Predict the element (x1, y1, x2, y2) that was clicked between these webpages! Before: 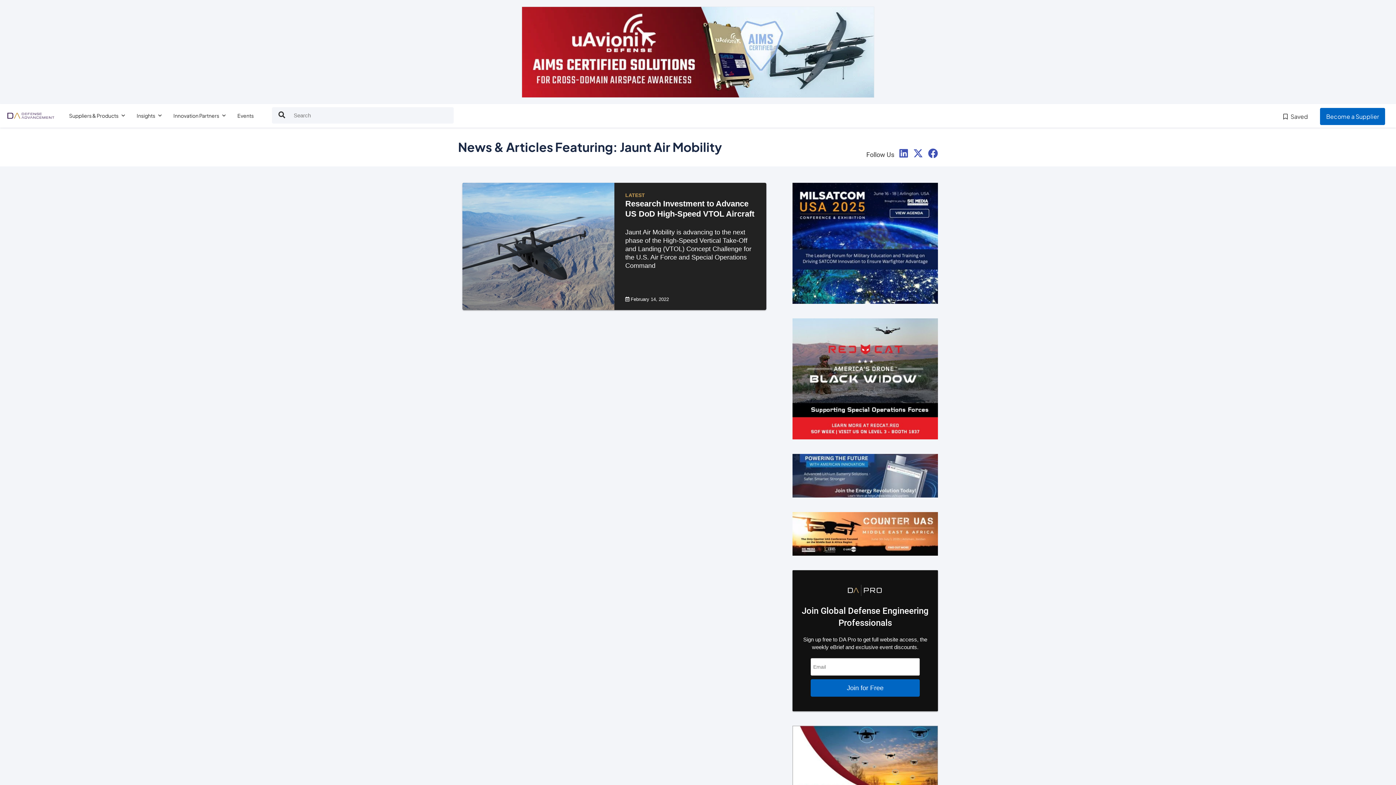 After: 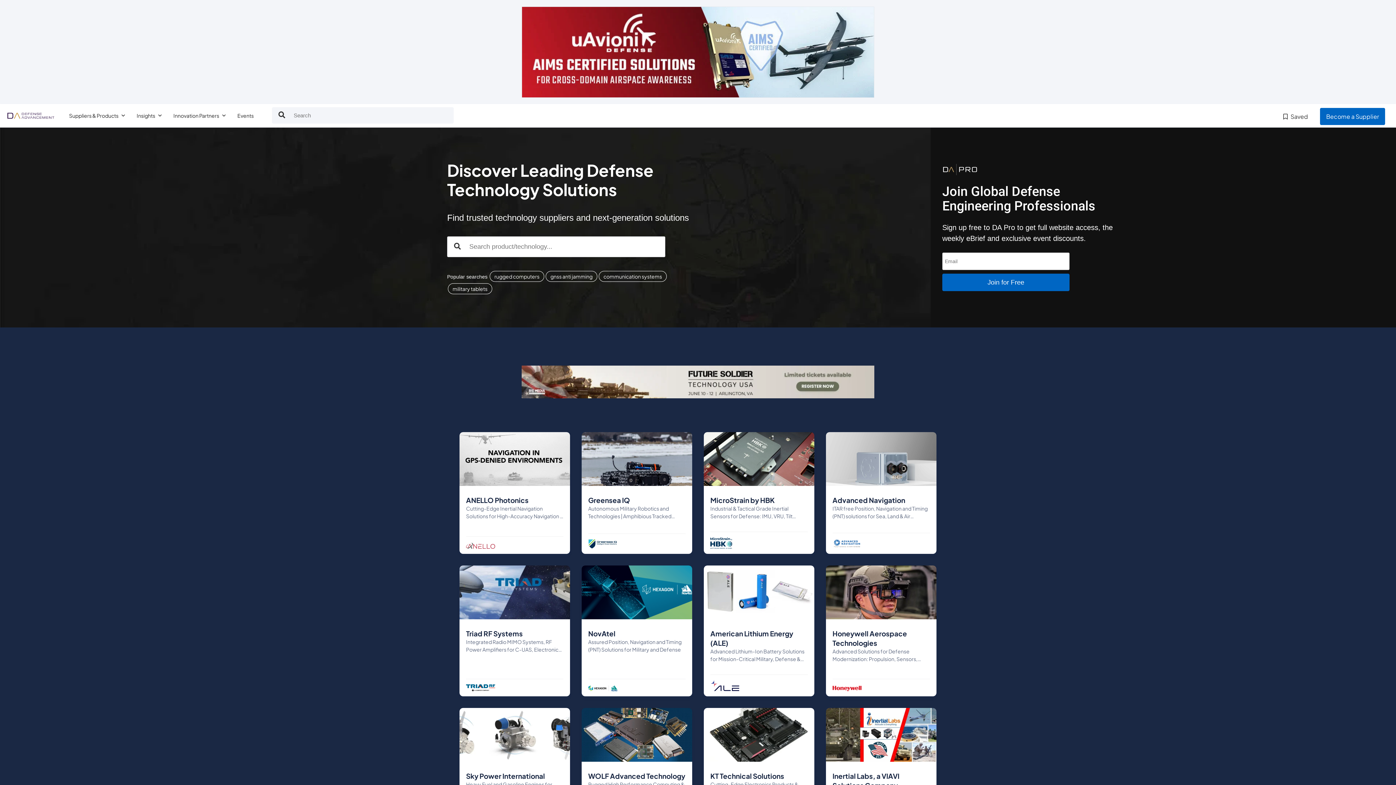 Action: bbox: (7, 112, 54, 119)